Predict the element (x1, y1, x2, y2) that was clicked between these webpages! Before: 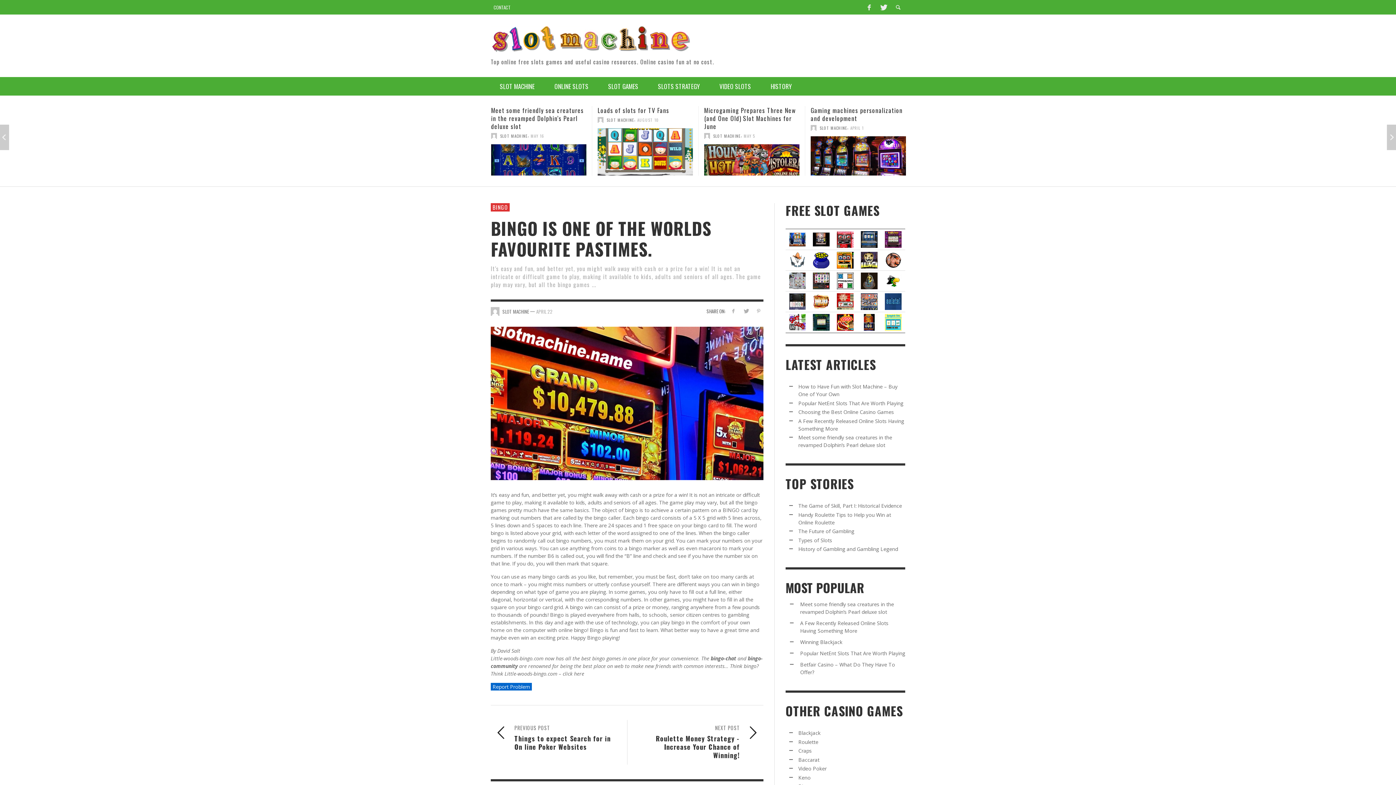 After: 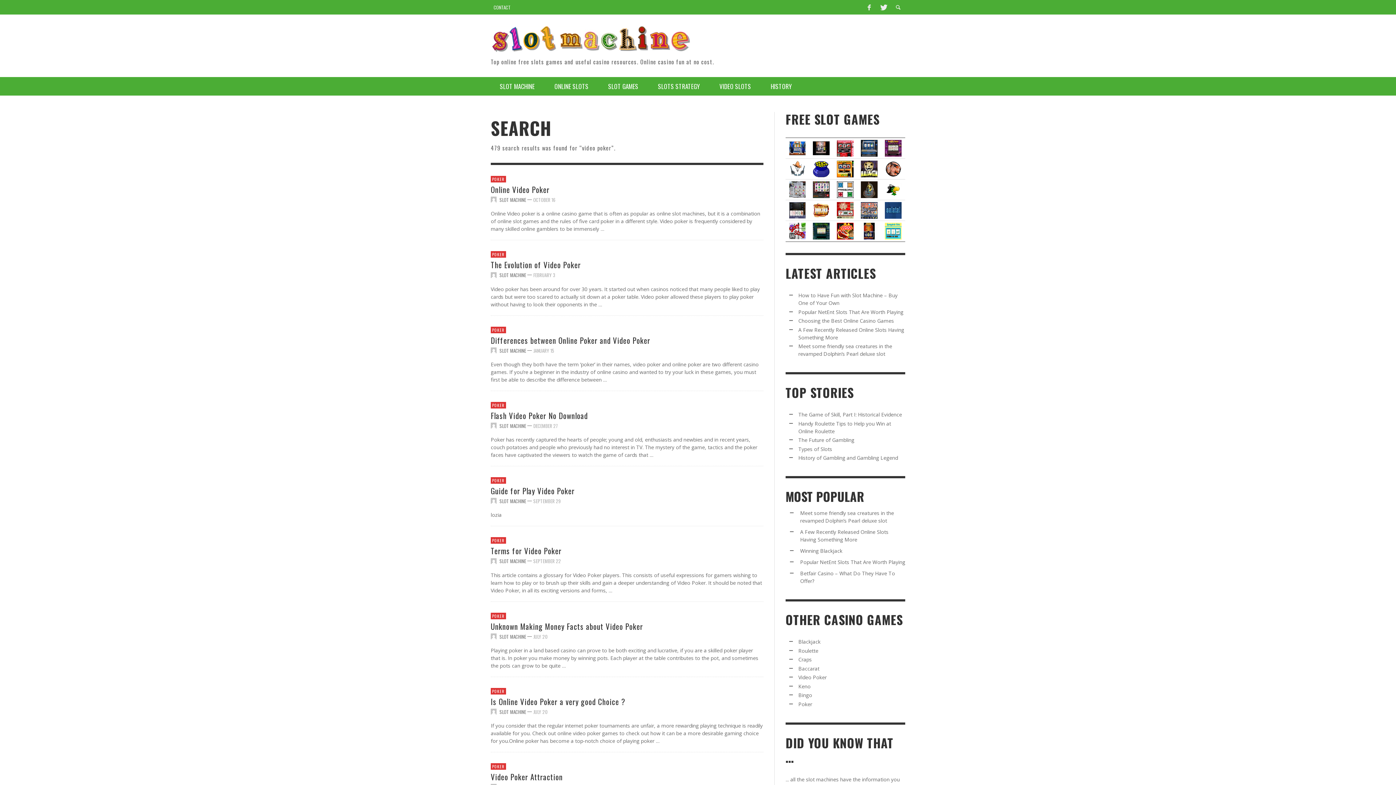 Action: bbox: (798, 765, 826, 772) label: Video Poker